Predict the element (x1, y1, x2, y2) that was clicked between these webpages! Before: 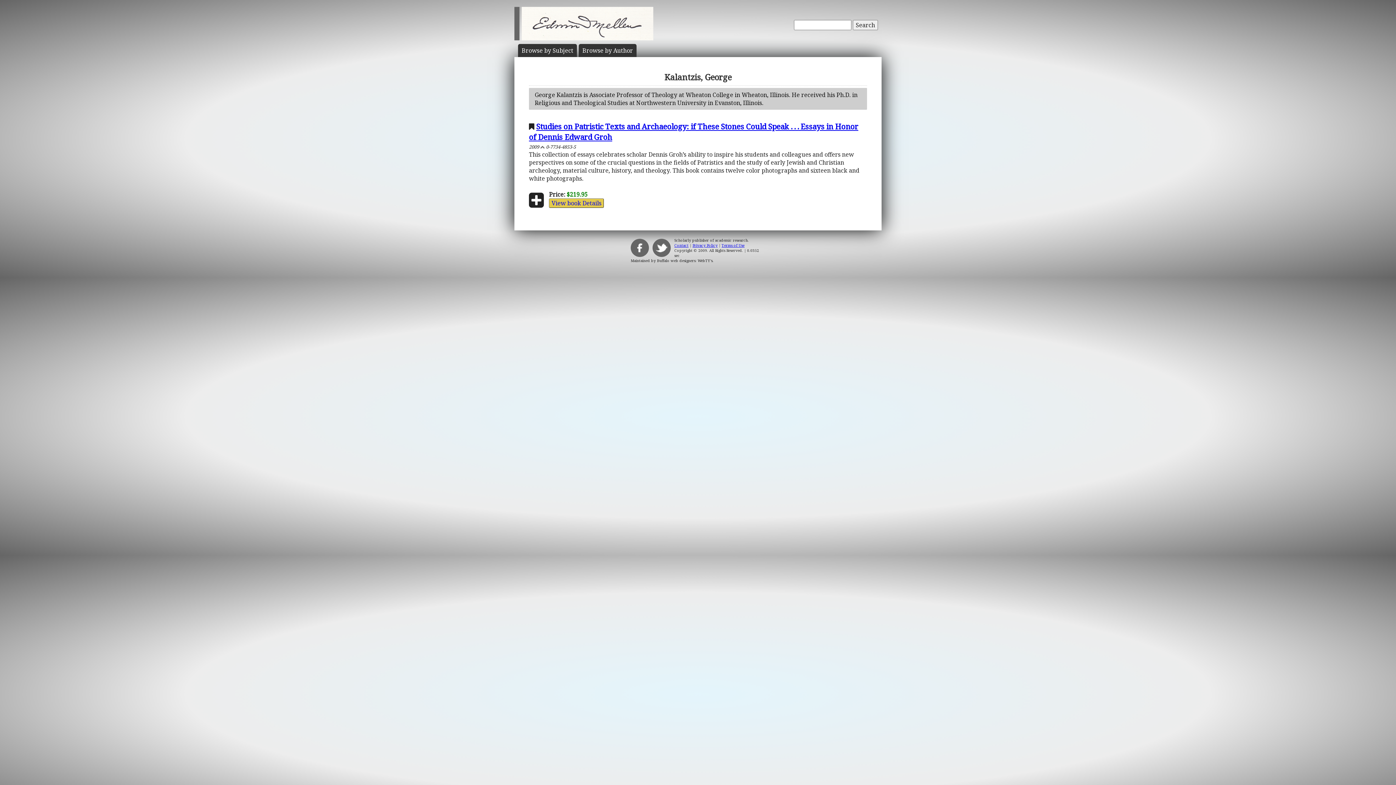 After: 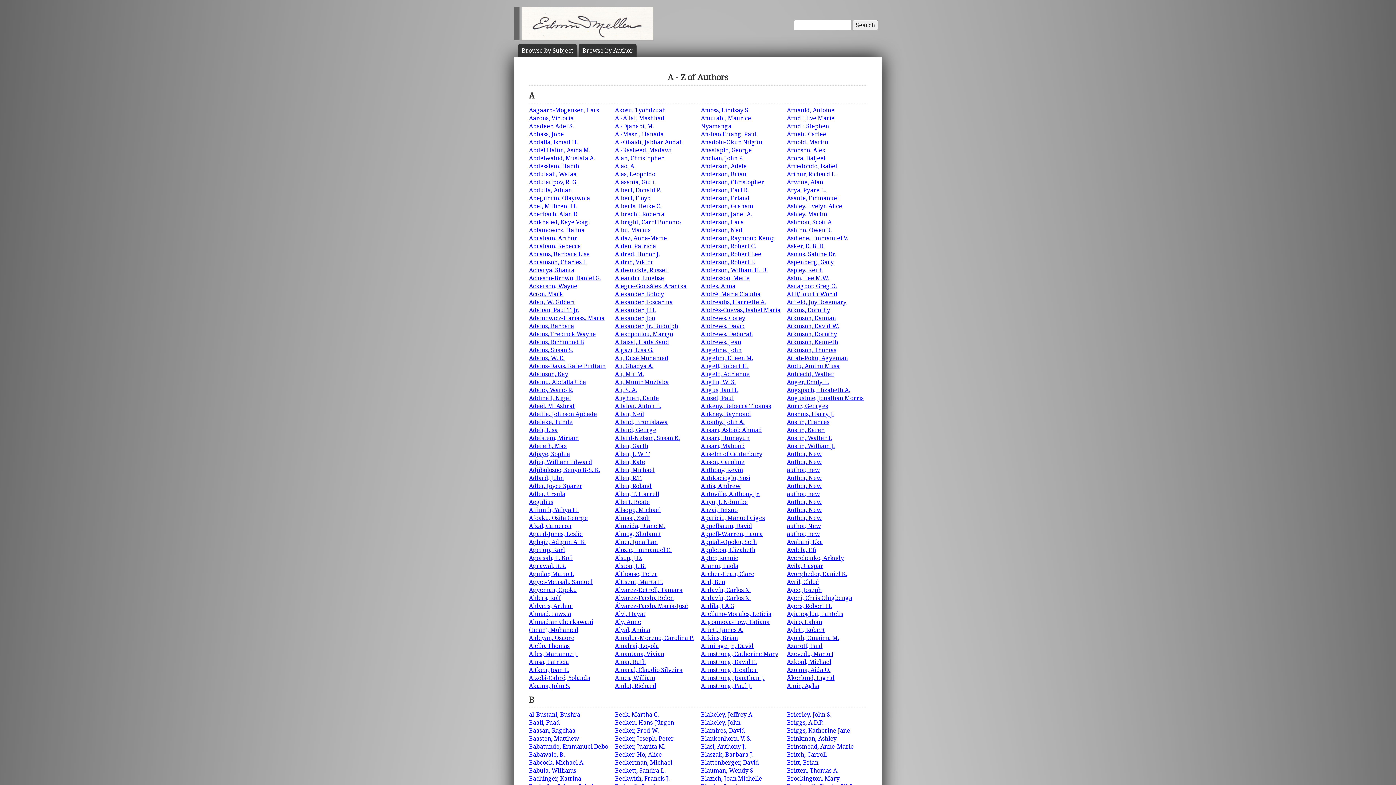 Action: bbox: (582, 47, 633, 53) label: Browse by Author